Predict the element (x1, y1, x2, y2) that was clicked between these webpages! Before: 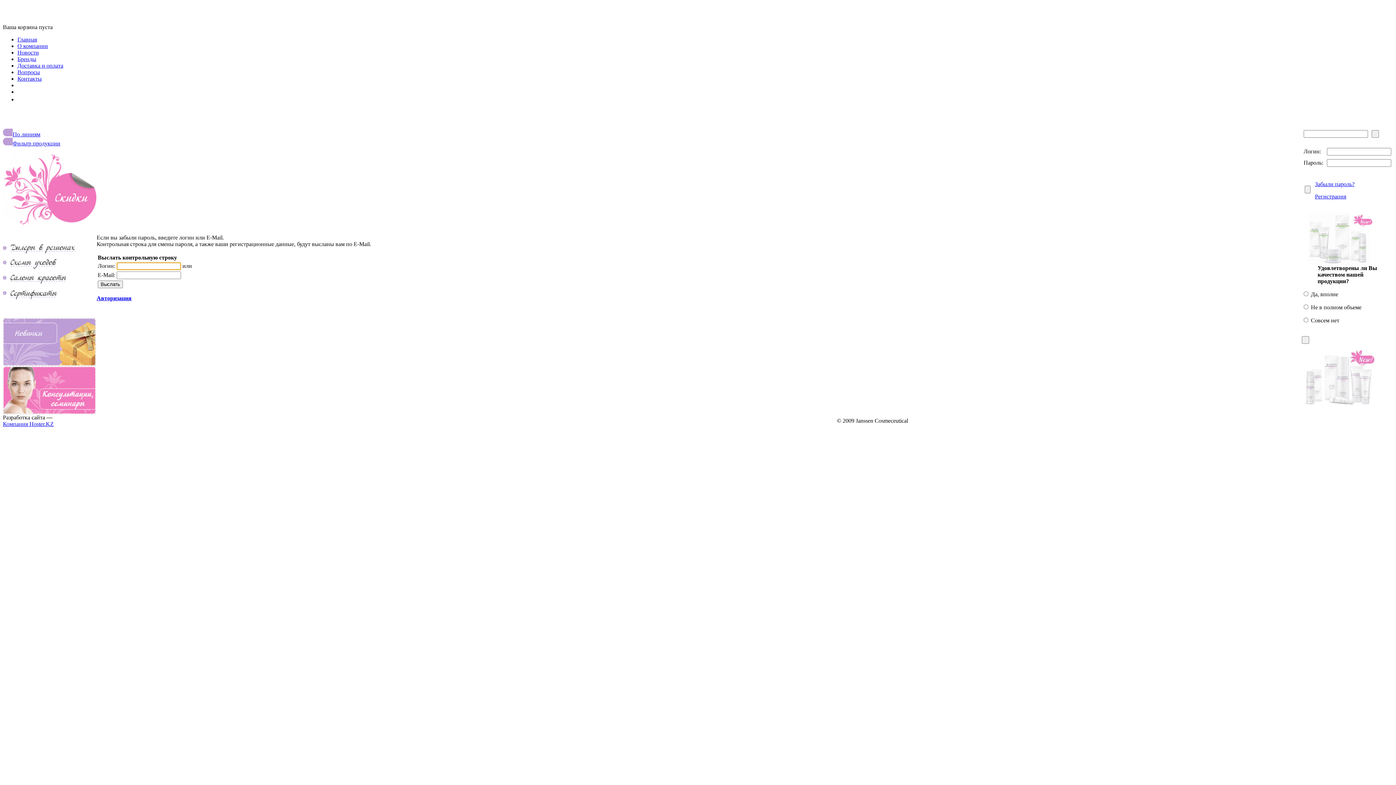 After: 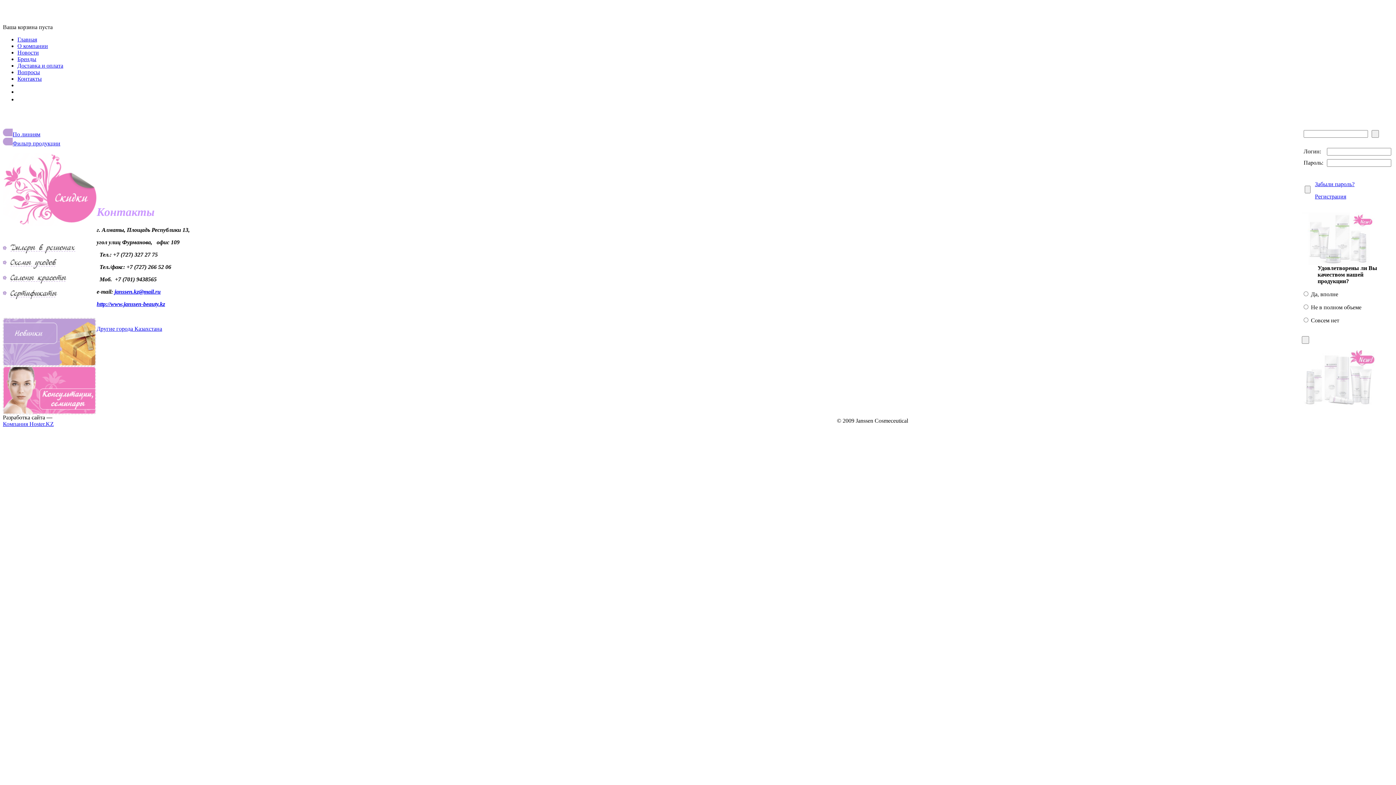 Action: label: Контакты bbox: (17, 75, 41, 81)